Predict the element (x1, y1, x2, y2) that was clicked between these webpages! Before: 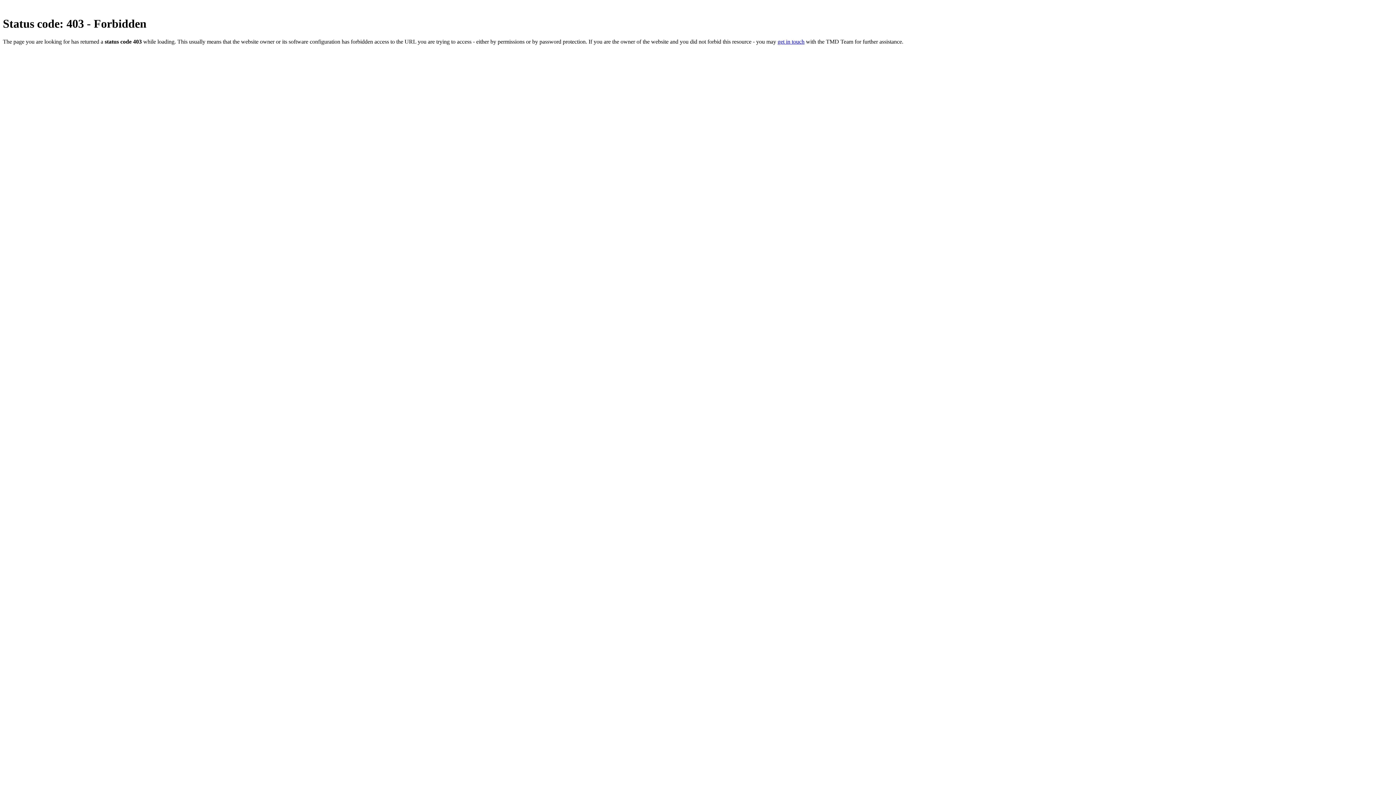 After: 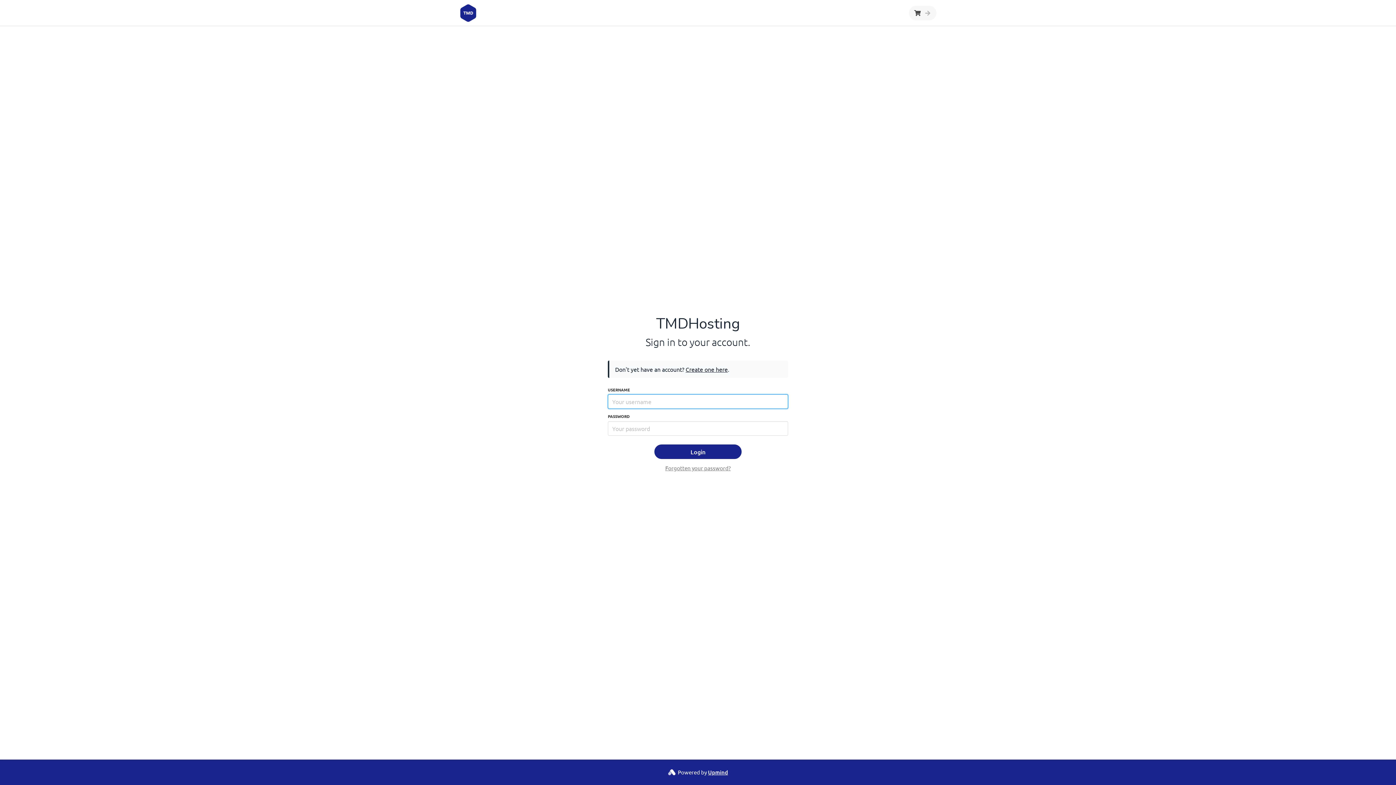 Action: bbox: (777, 38, 804, 44) label: get in touch